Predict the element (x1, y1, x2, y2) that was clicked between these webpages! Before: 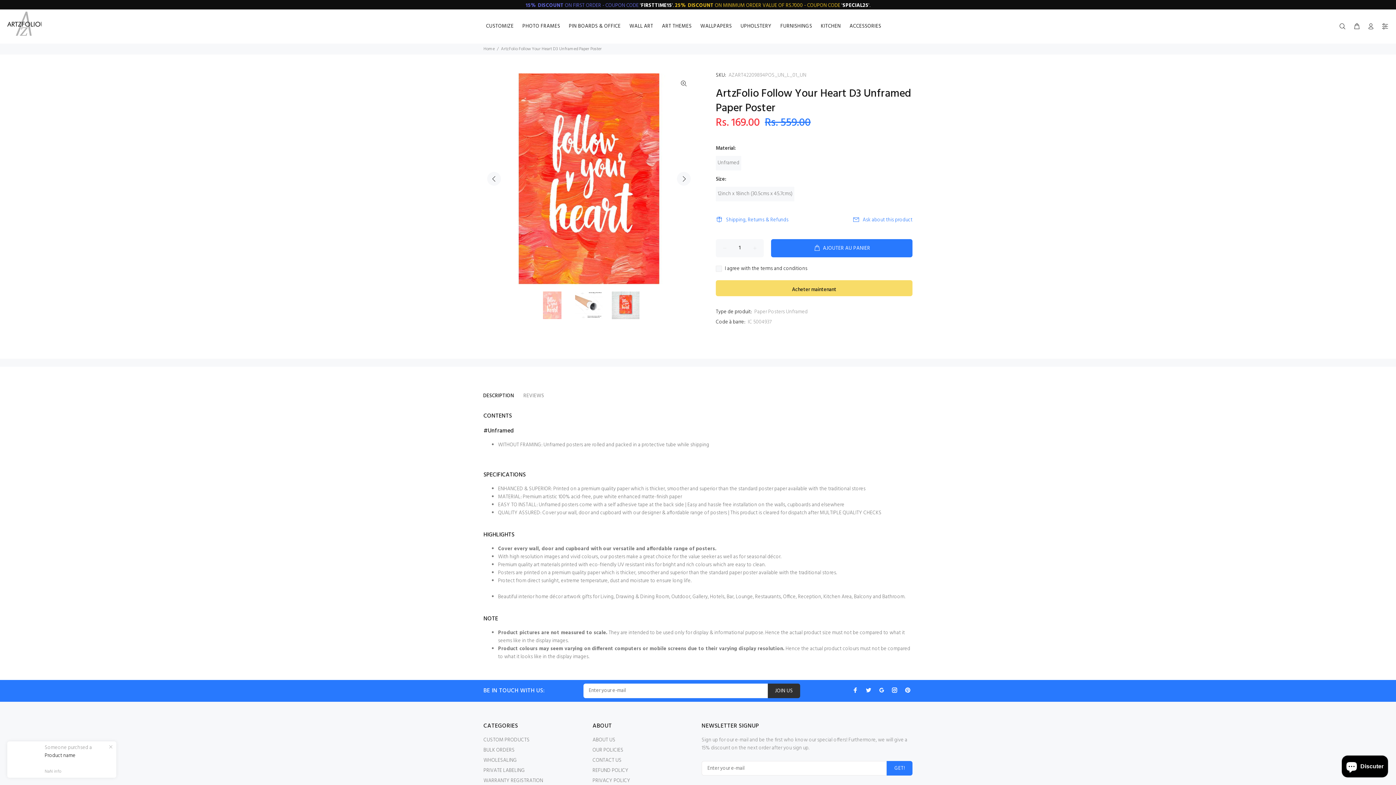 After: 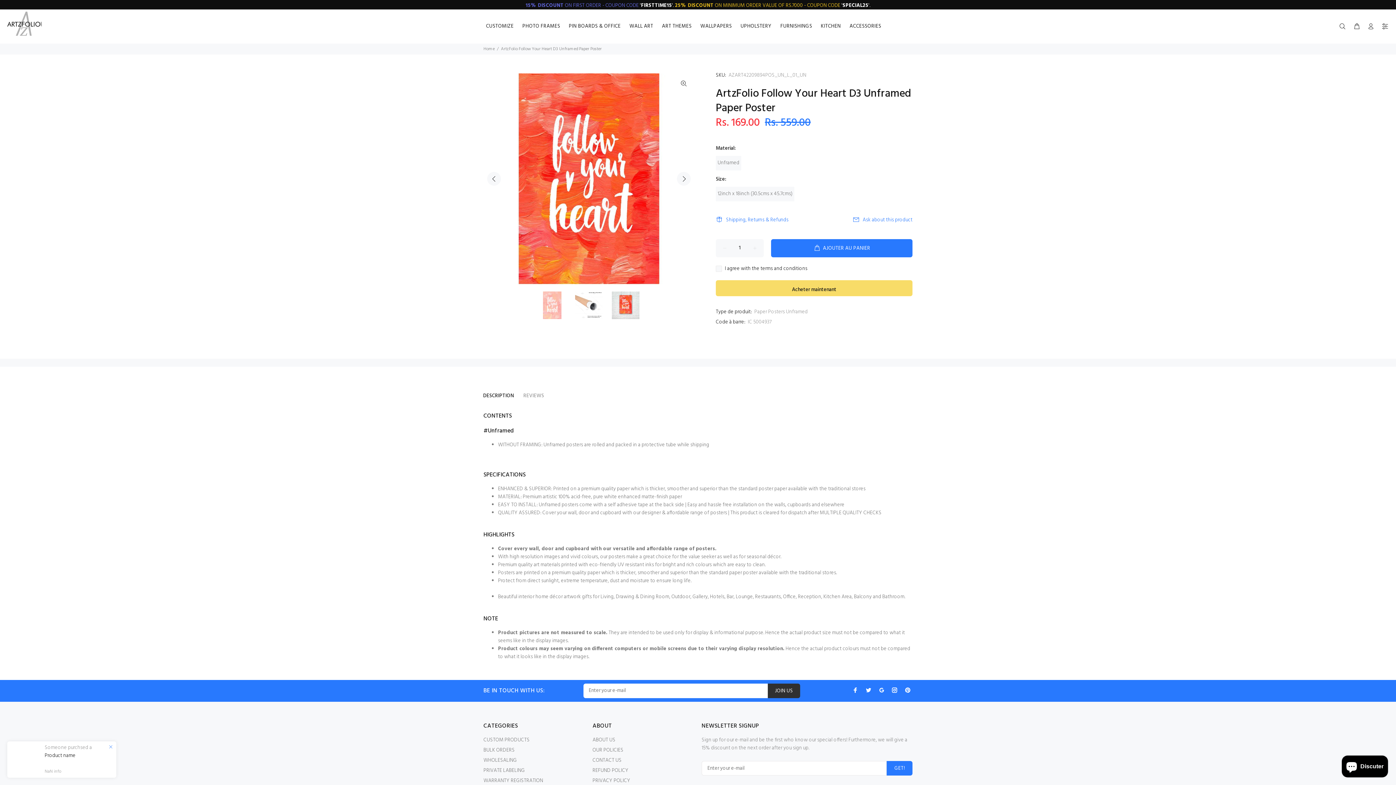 Action: bbox: (106, 742, 115, 751)